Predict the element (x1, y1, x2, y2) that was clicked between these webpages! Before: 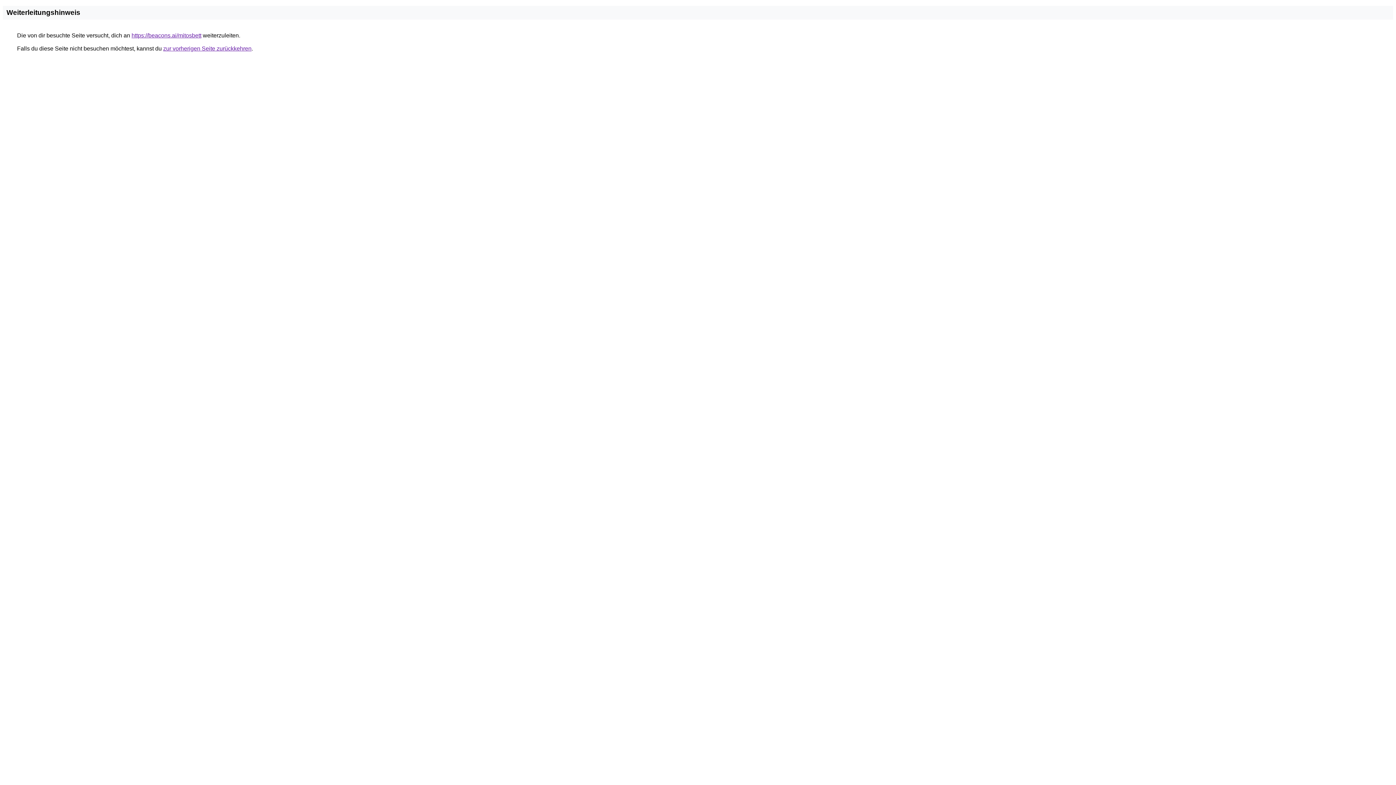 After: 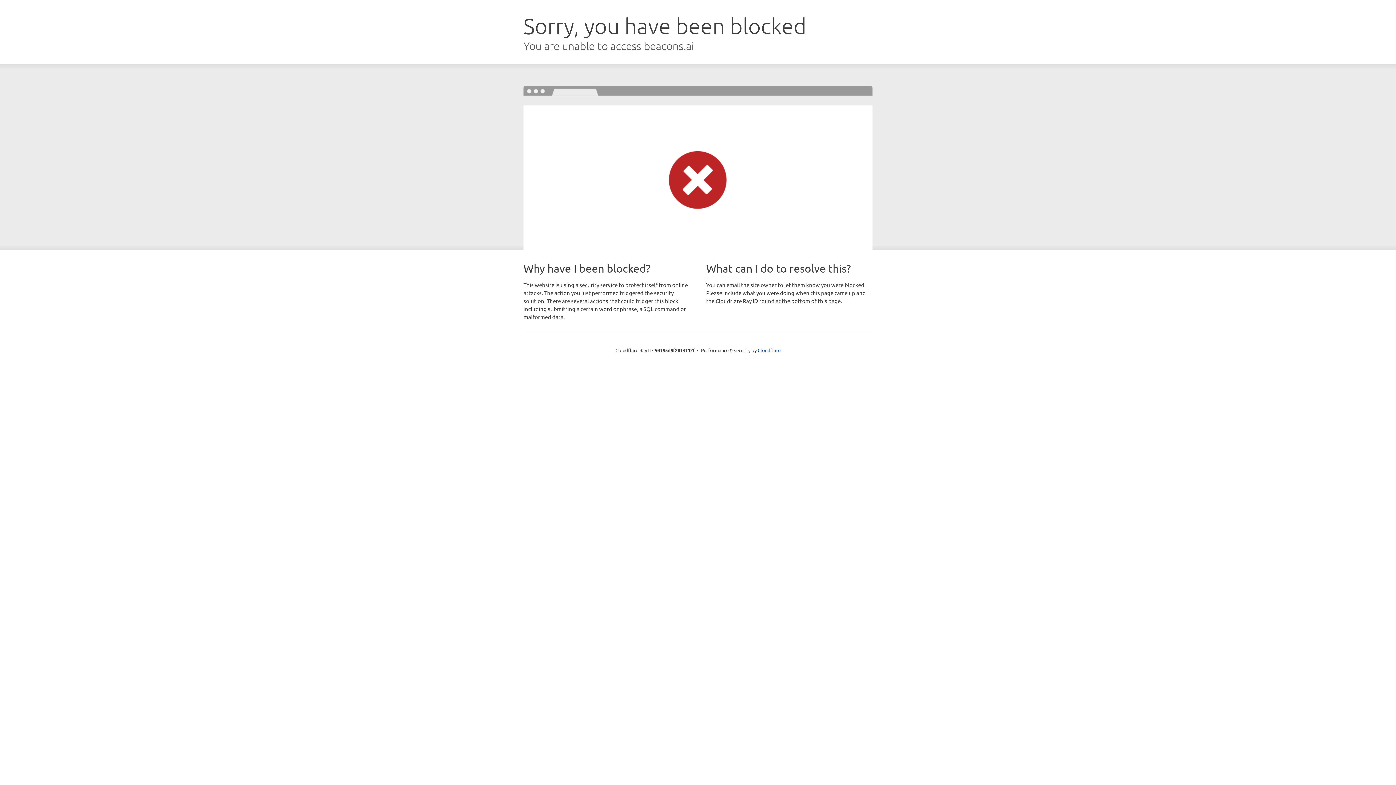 Action: label: https://beacons.ai/mitosbett bbox: (131, 32, 201, 38)